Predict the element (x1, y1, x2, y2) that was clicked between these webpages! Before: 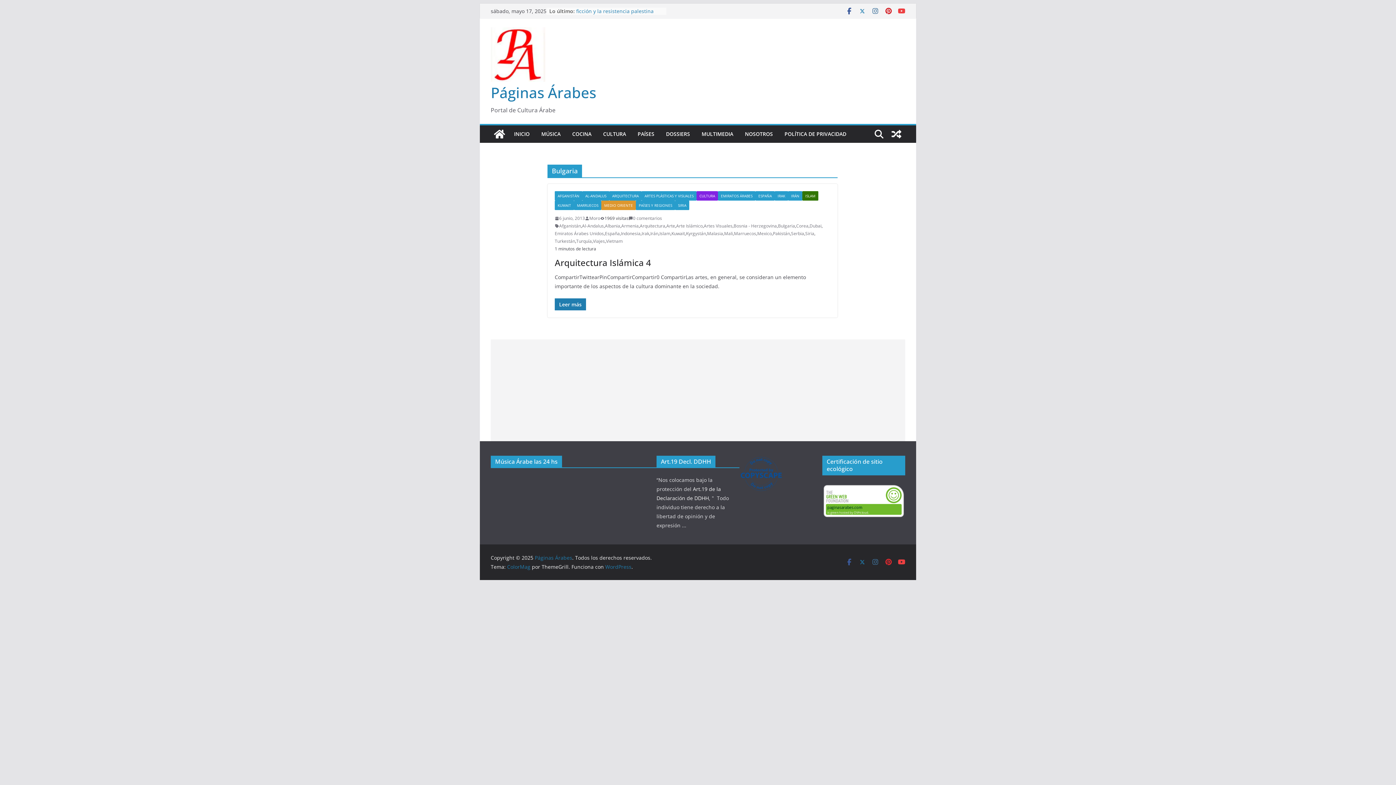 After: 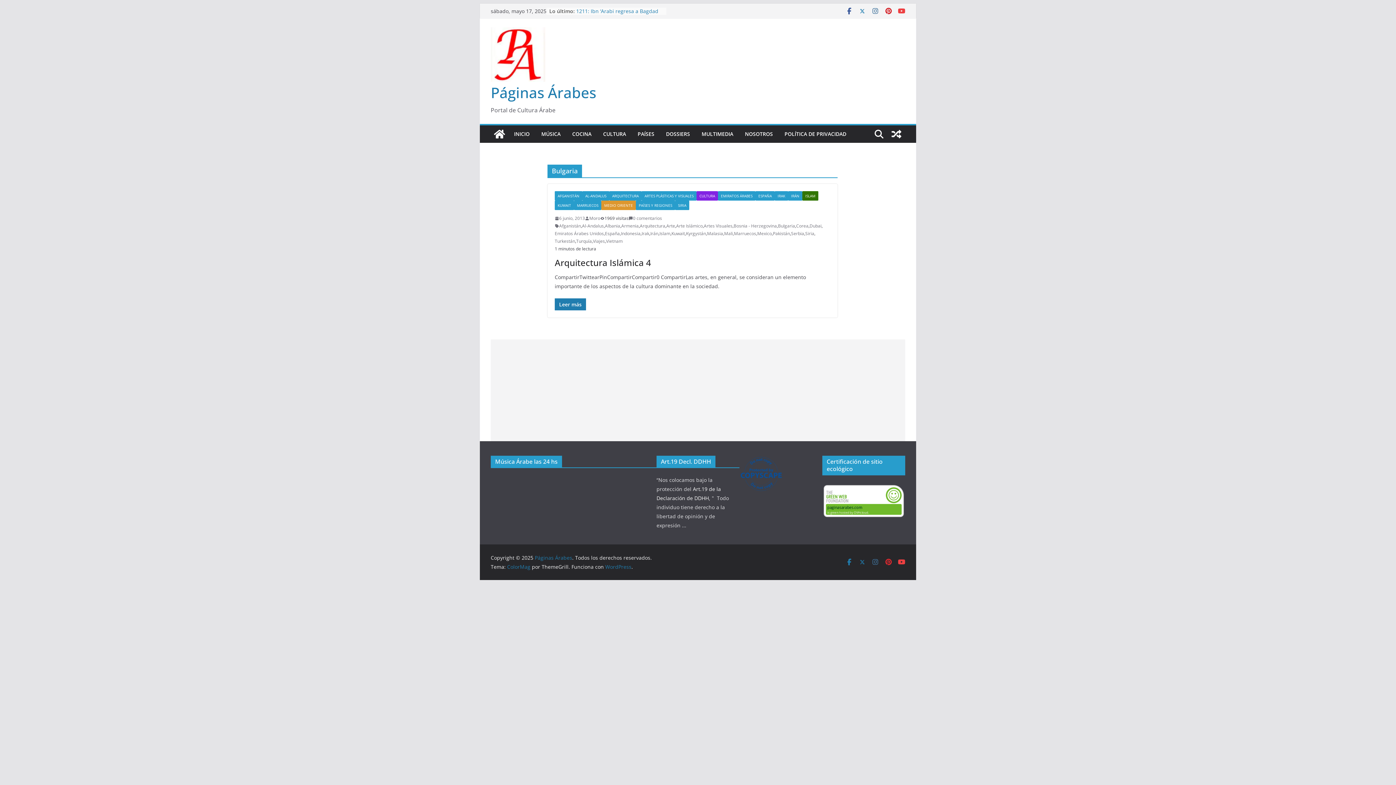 Action: bbox: (845, 558, 853, 566)